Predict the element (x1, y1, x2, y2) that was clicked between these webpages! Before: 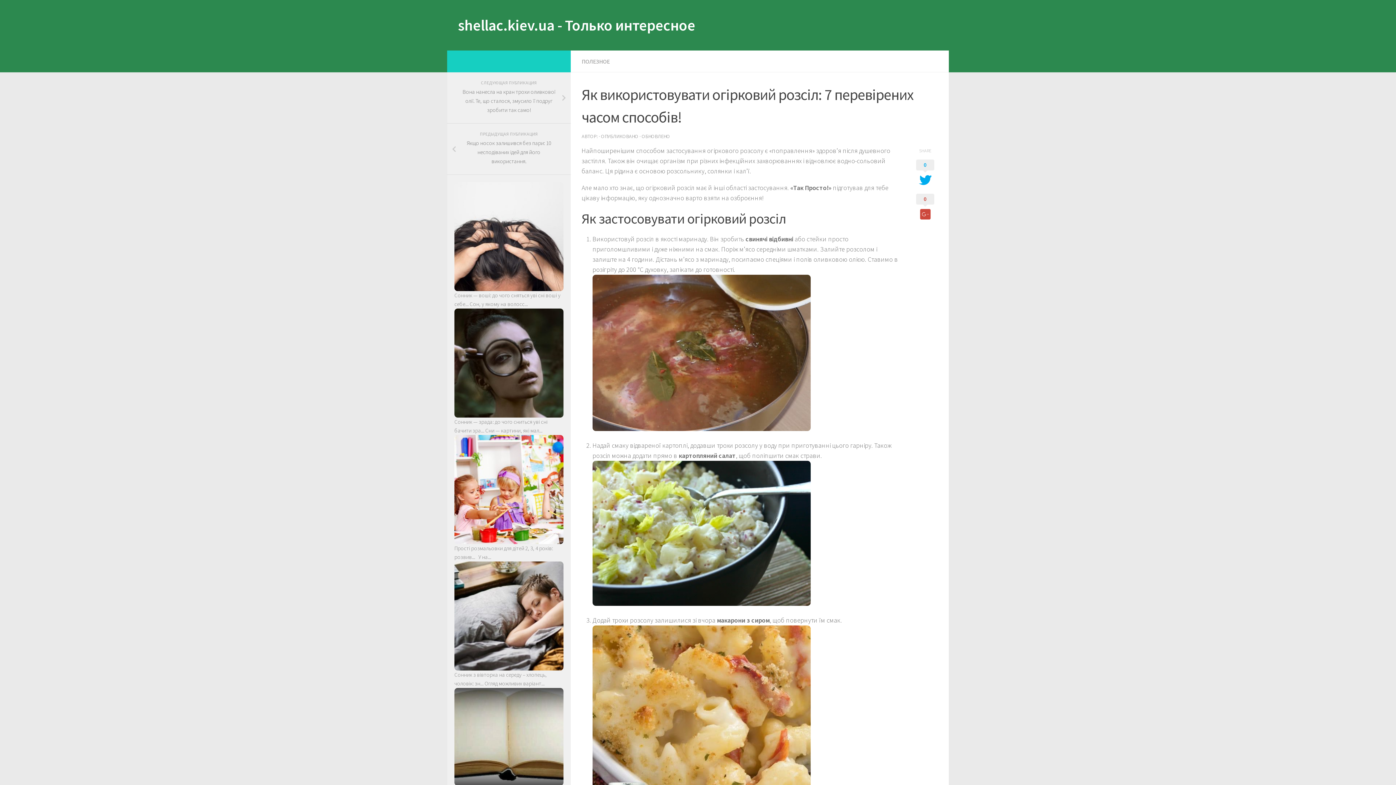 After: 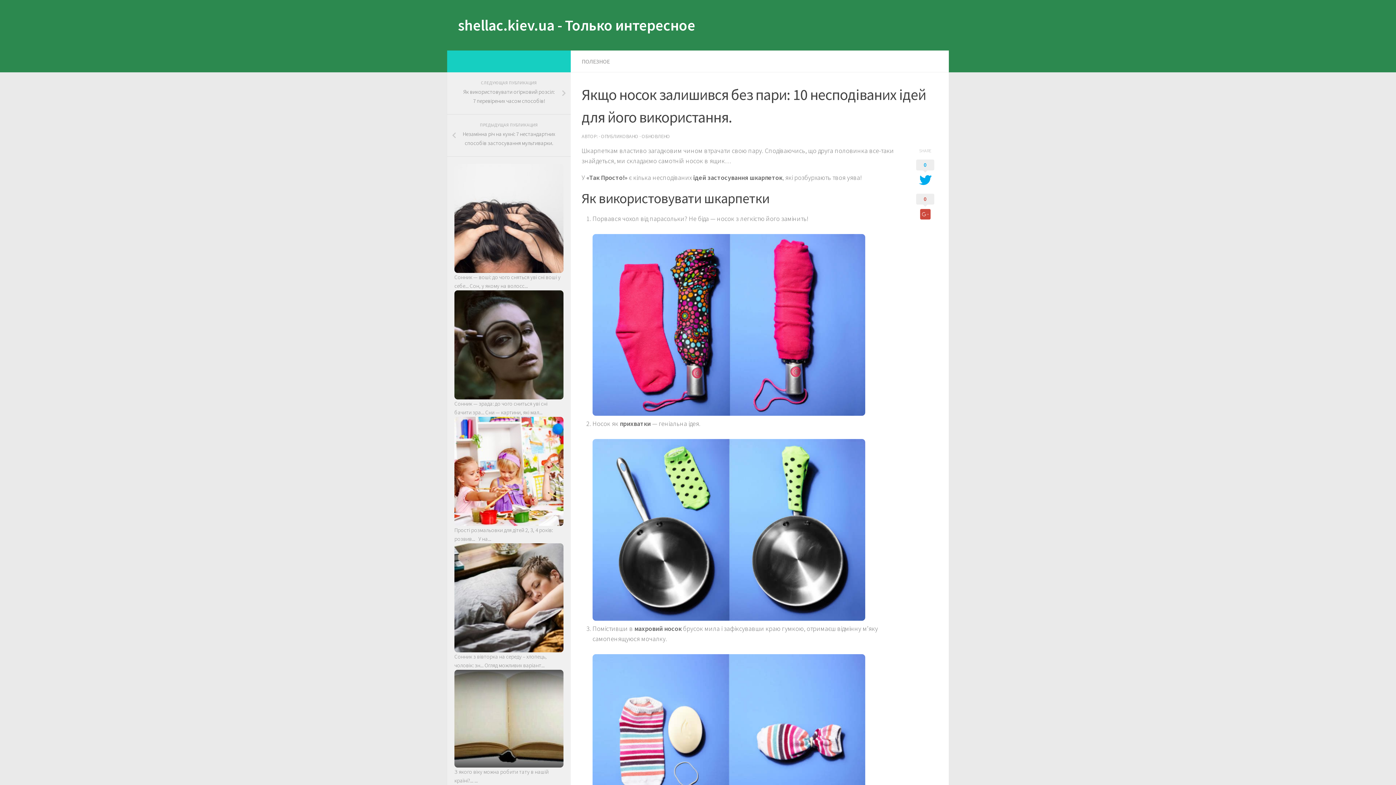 Action: label: ПРЕДЫДУЩАЯ ПУБЛИКАЦИЯ
Якщо носок залишився без пари: 10 несподіваних ідей для його використання. bbox: (447, 123, 570, 174)